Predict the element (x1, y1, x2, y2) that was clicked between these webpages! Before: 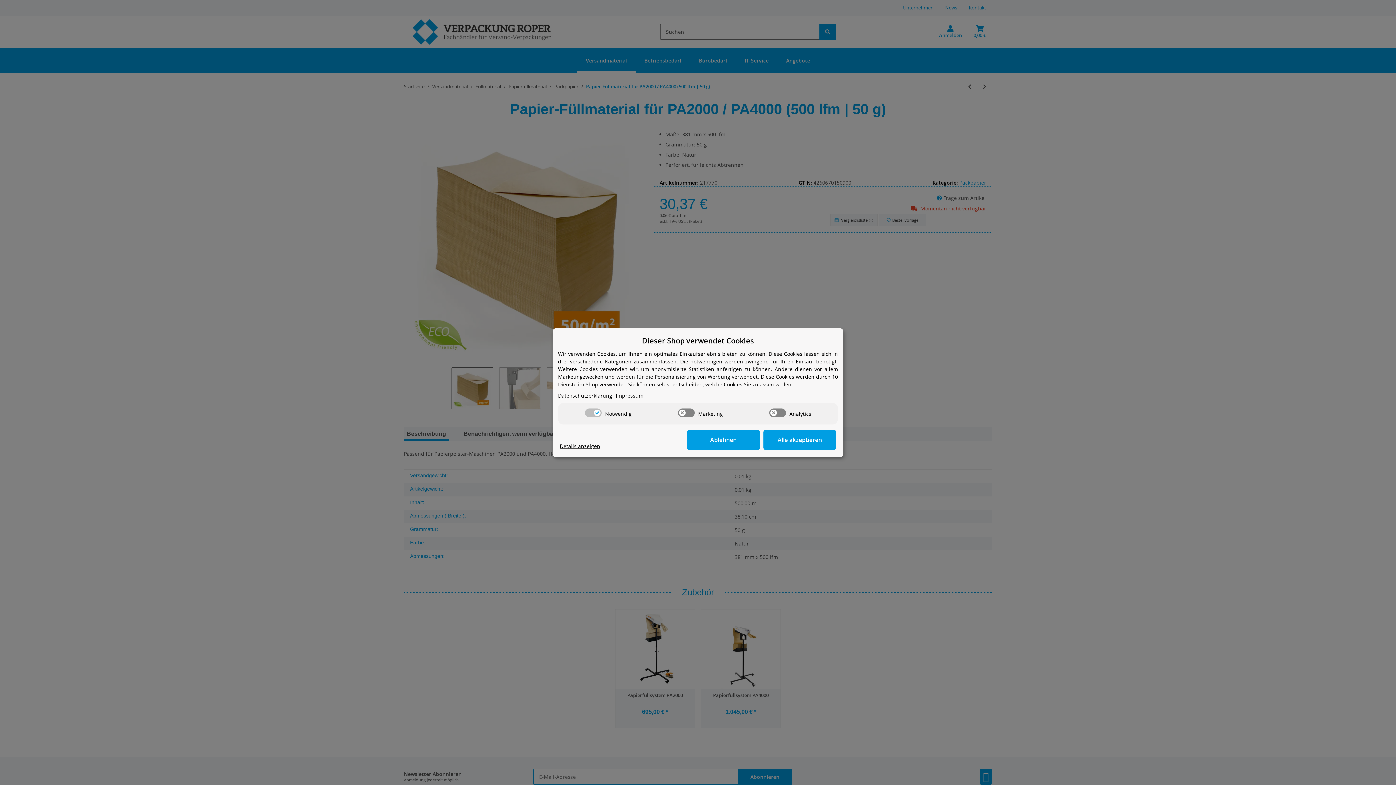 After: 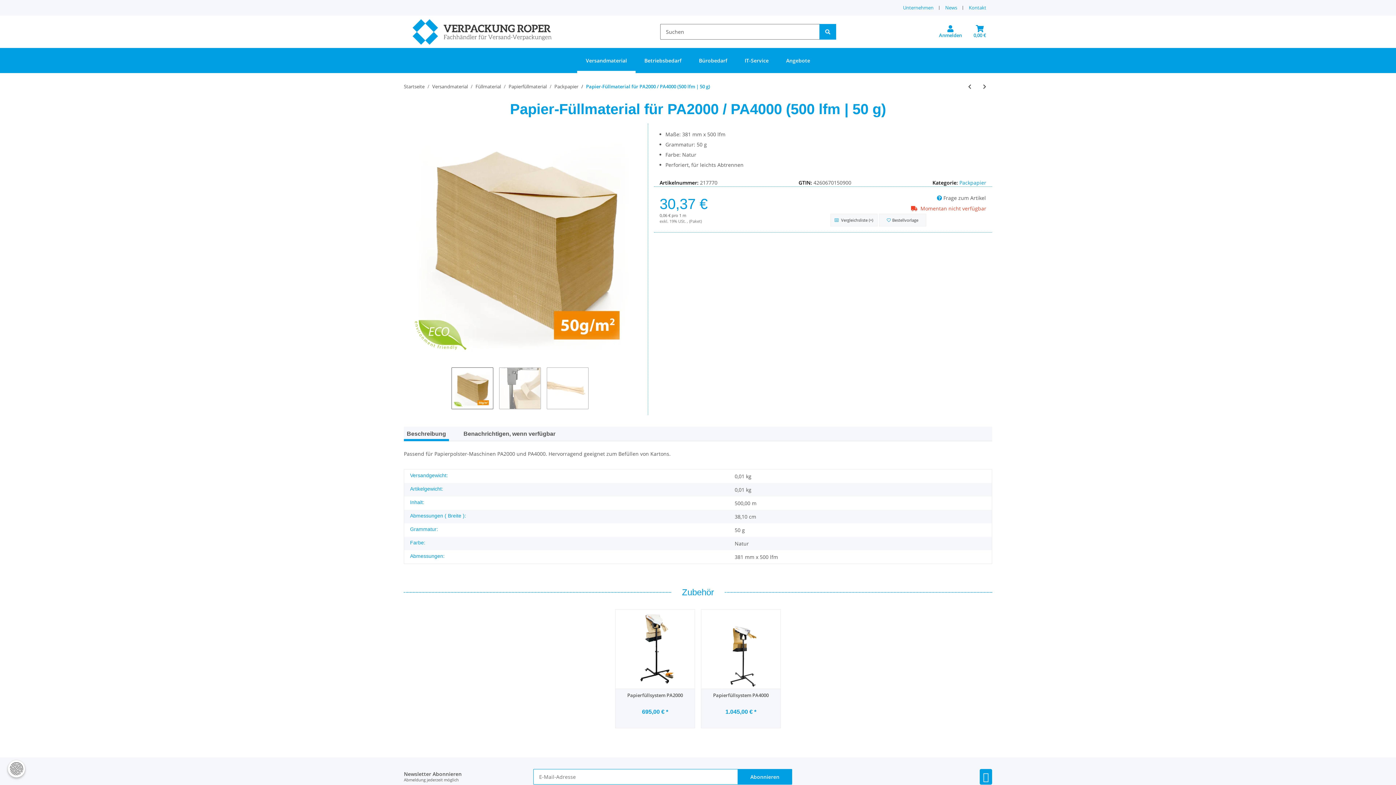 Action: bbox: (687, 430, 760, 450) label: Ablehnen